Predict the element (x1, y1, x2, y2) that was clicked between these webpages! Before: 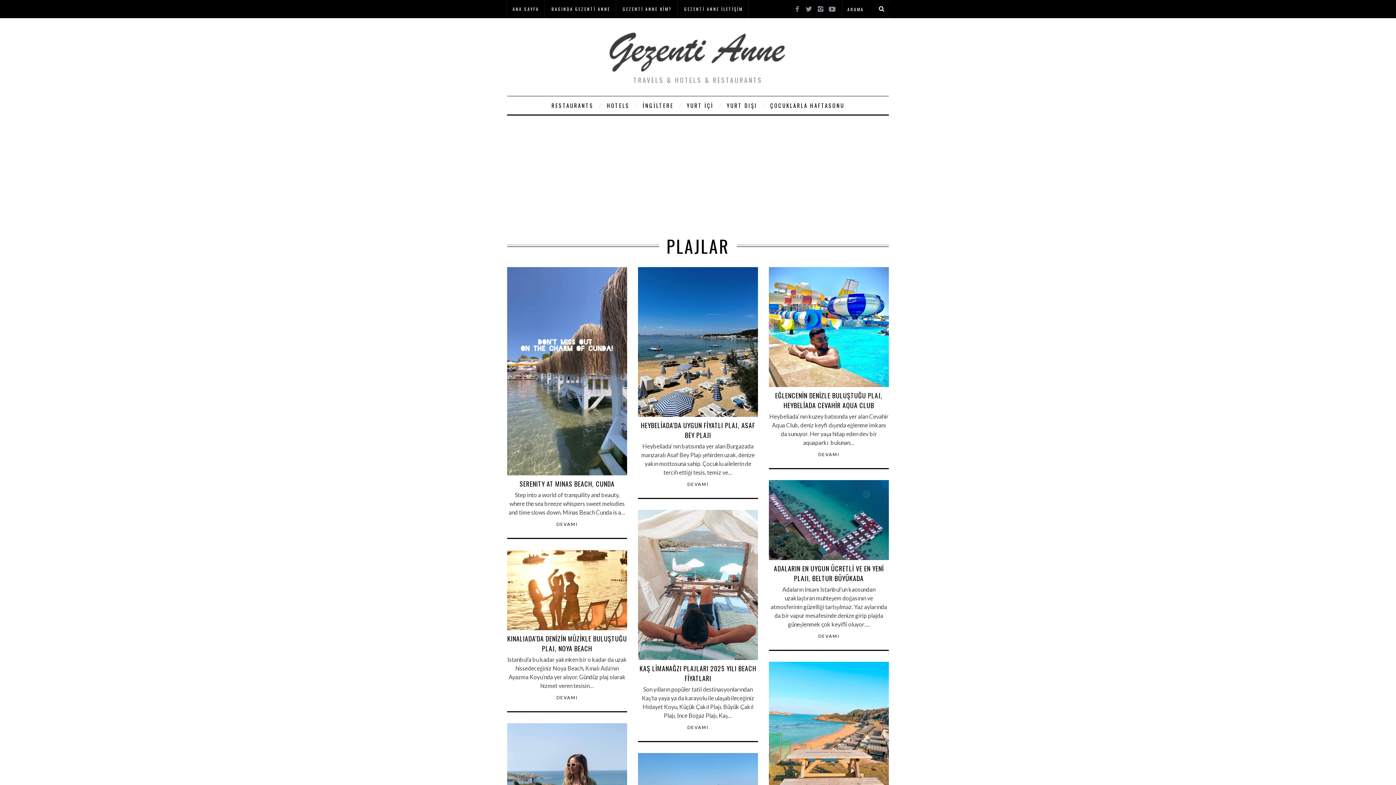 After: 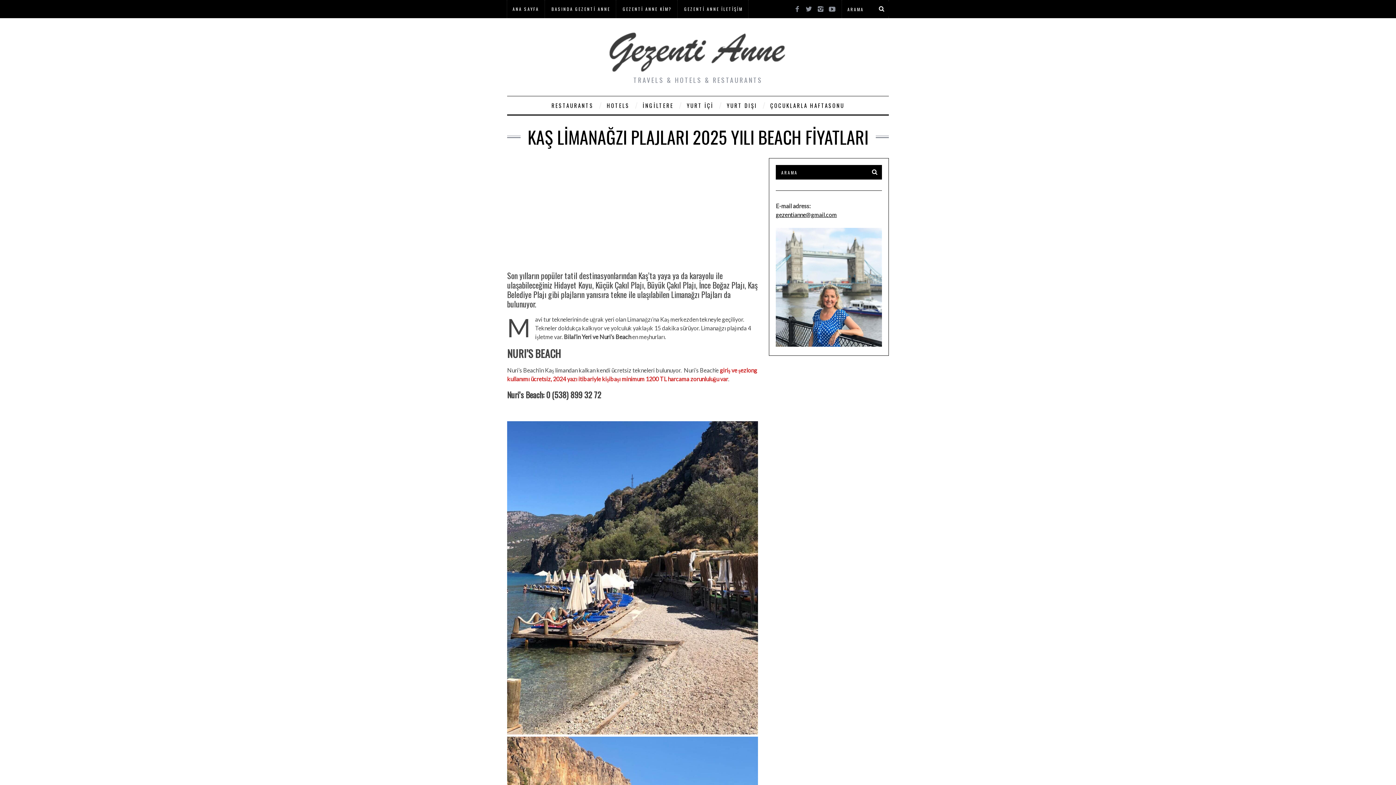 Action: bbox: (638, 510, 758, 660)